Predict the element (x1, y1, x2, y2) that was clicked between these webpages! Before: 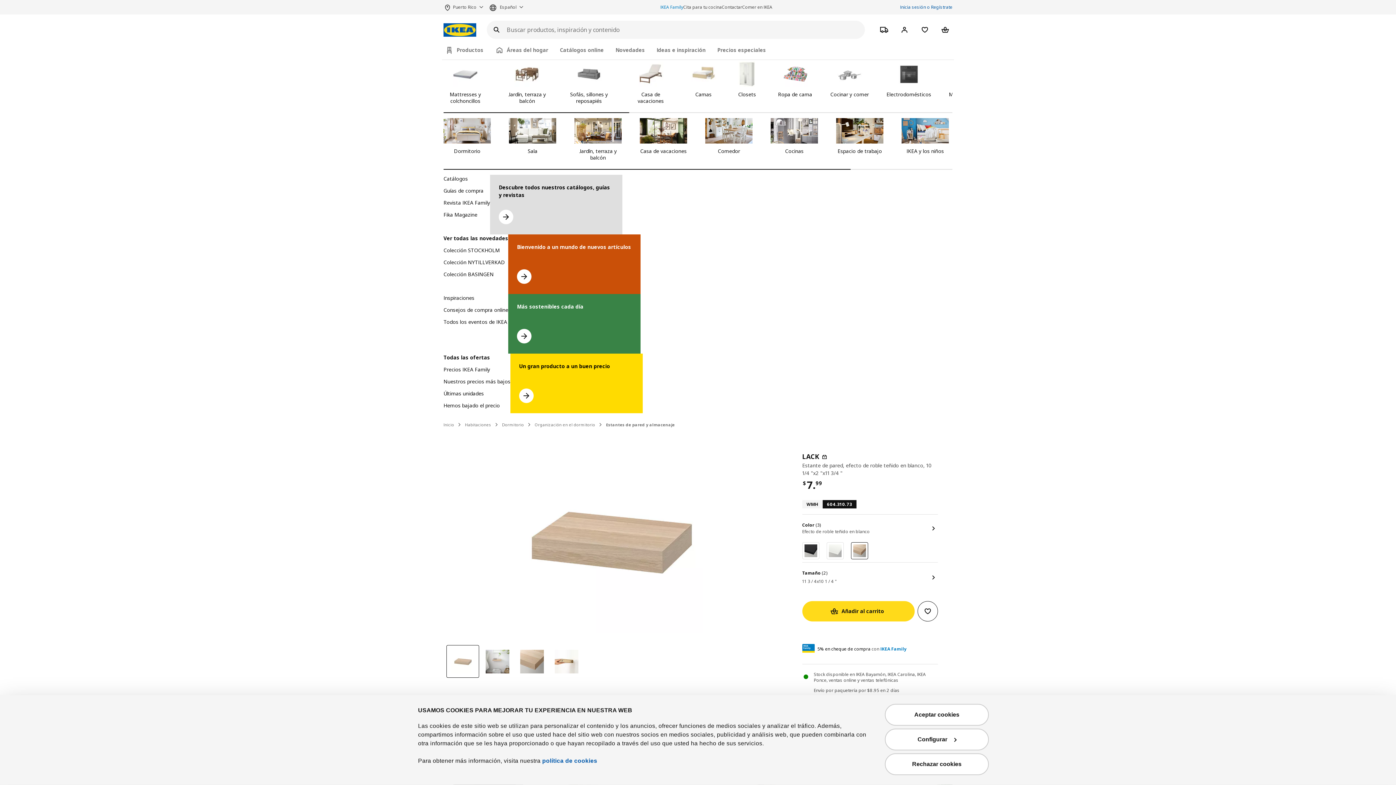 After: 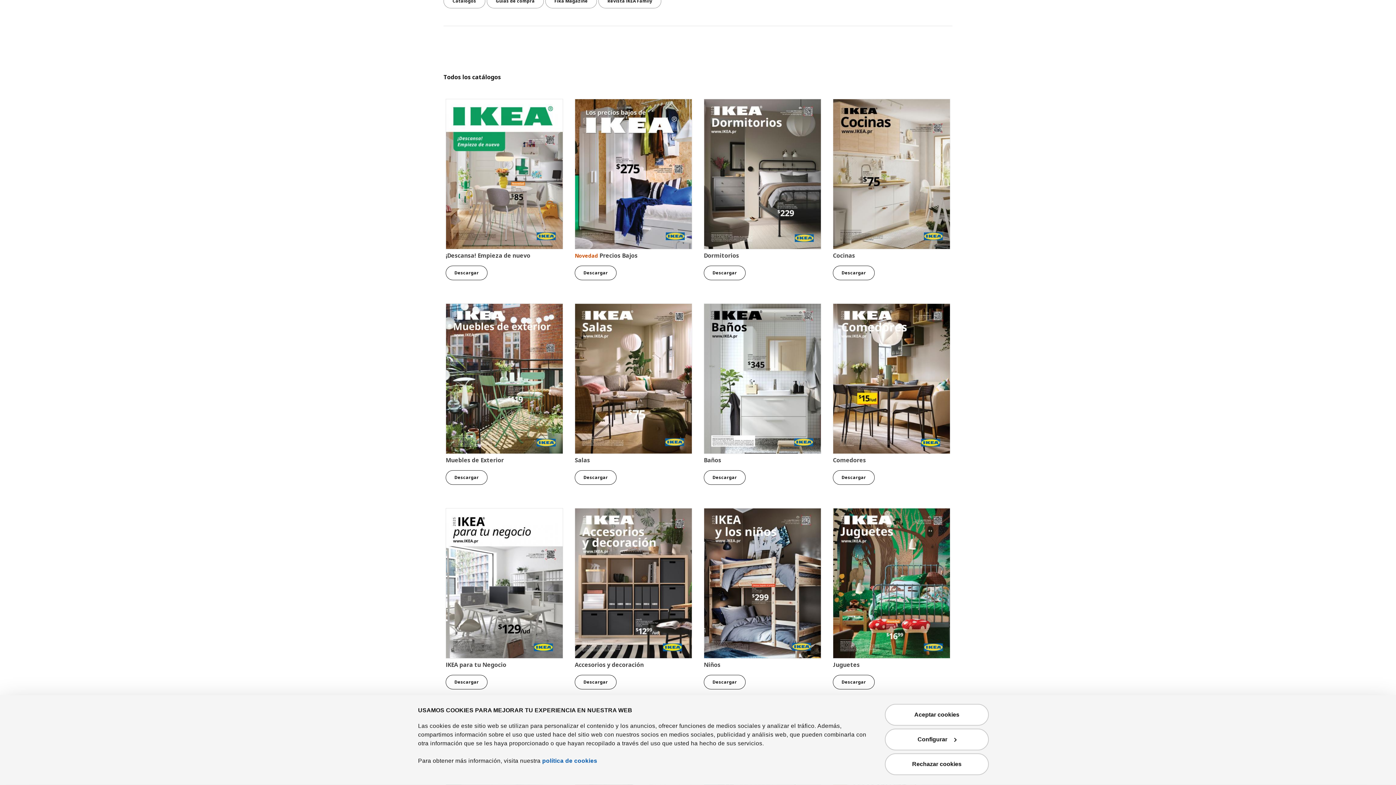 Action: label: Ir a catálogos bbox: (443, 175, 468, 186)